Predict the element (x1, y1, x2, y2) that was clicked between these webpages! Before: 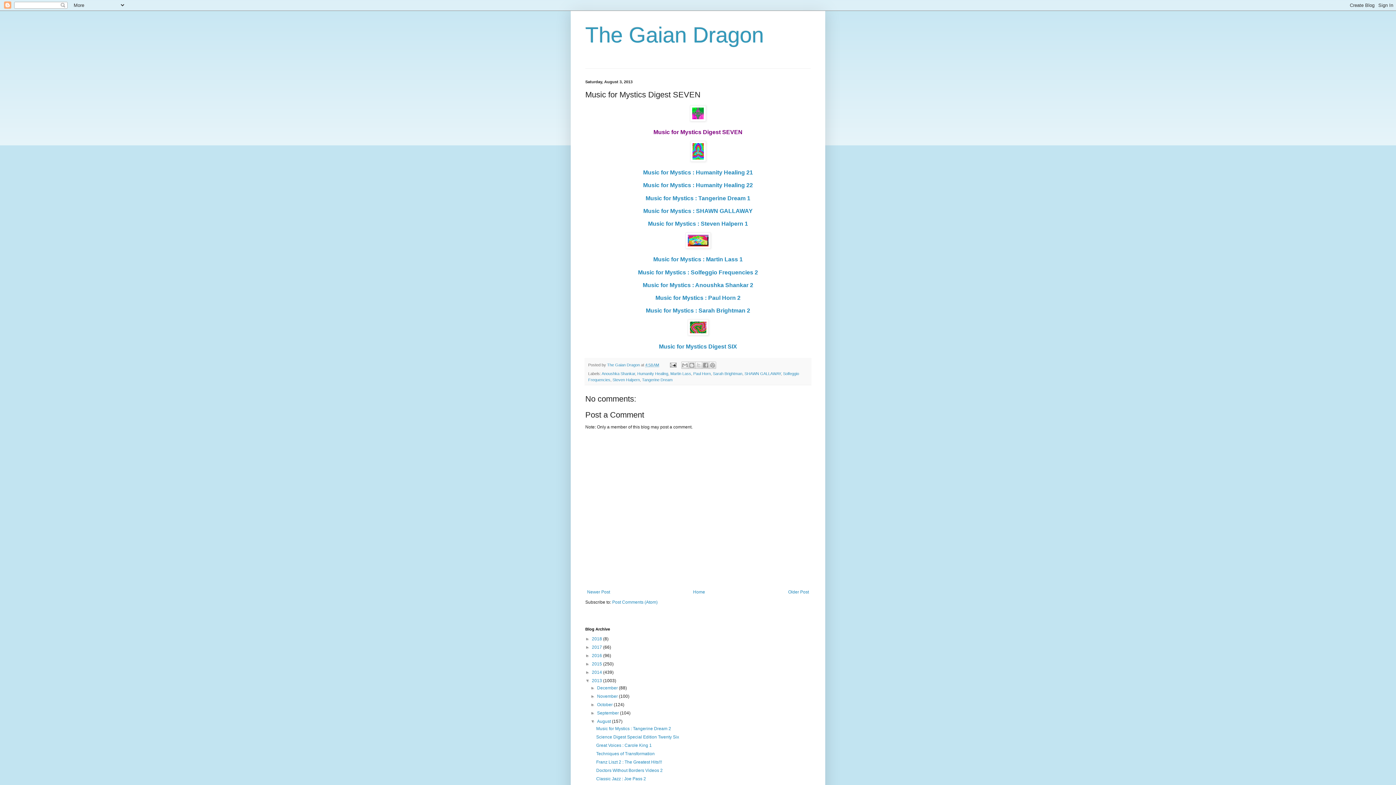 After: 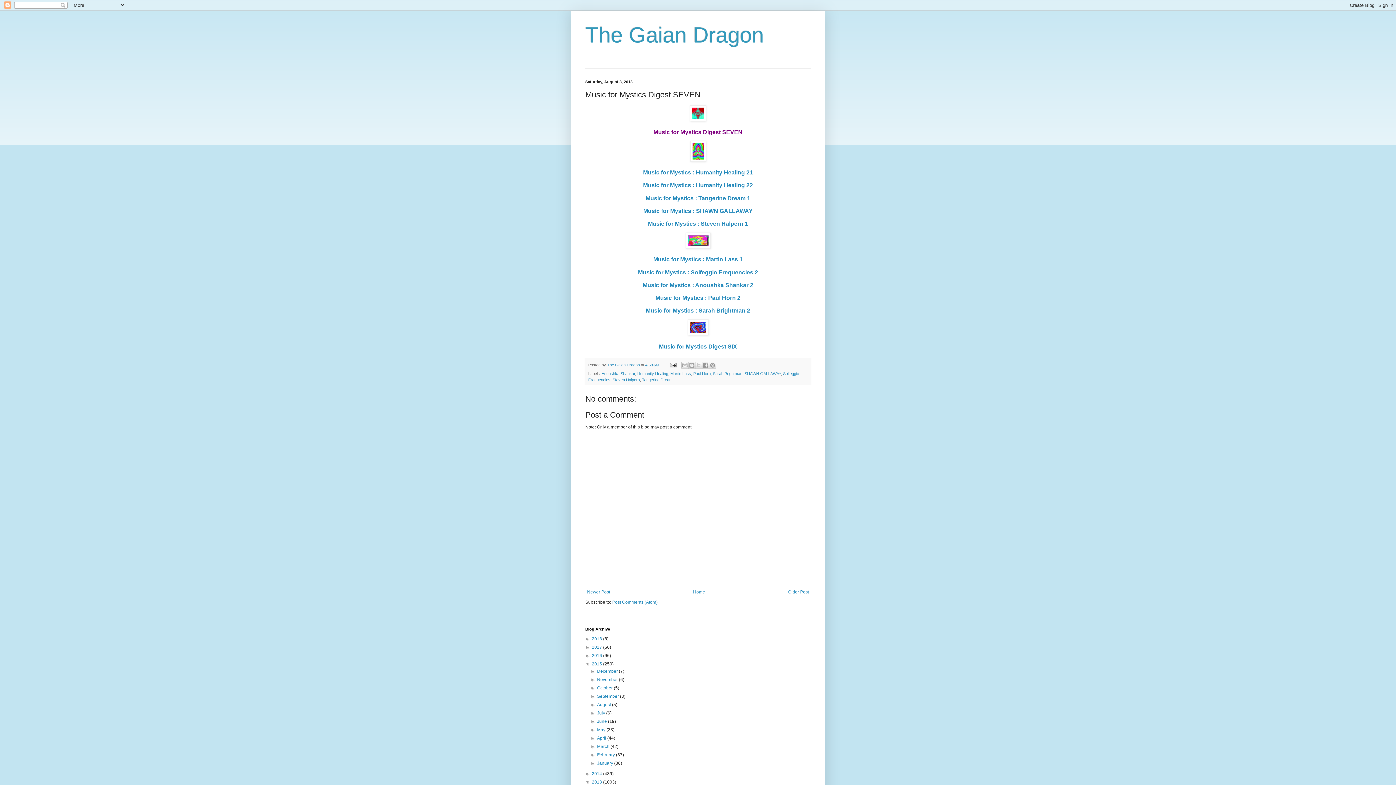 Action: label: ►   bbox: (585, 661, 592, 666)